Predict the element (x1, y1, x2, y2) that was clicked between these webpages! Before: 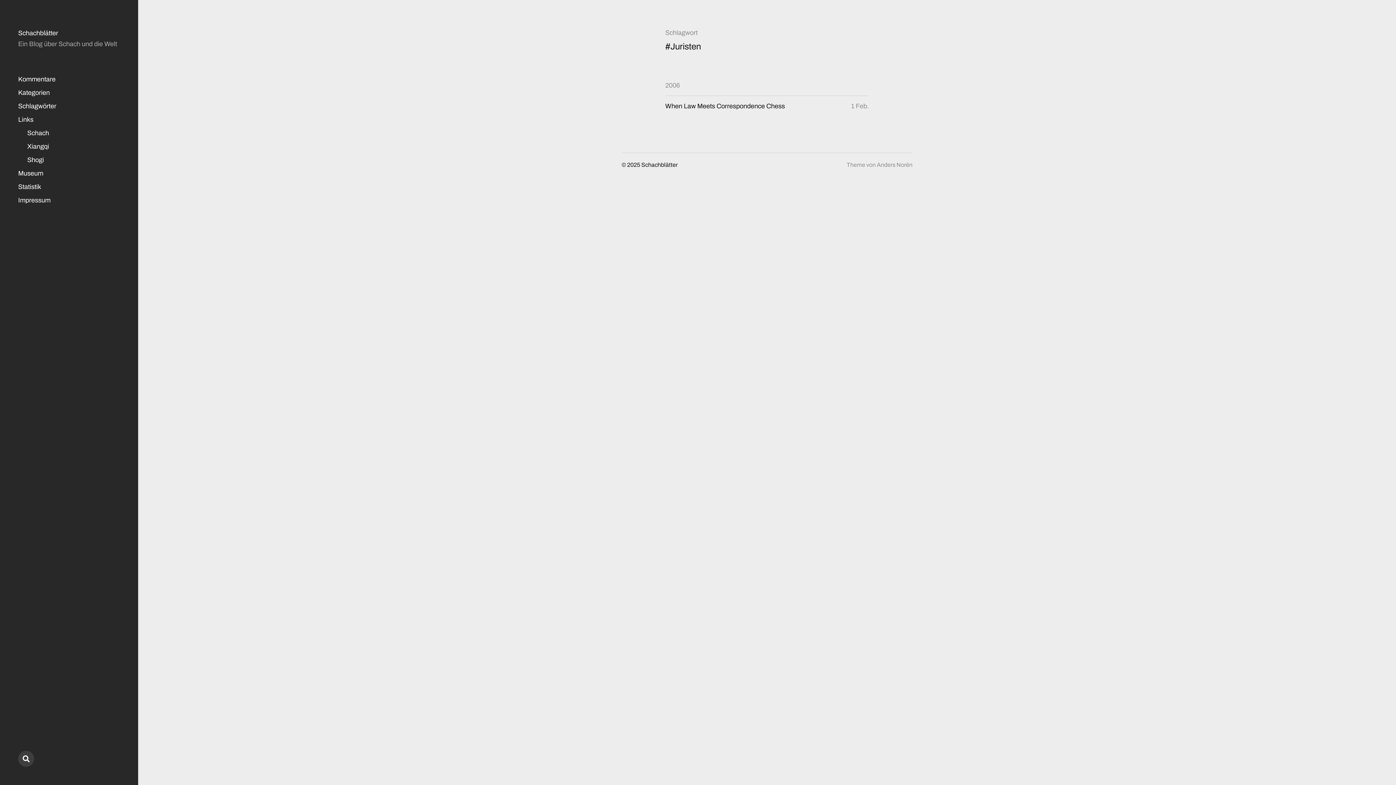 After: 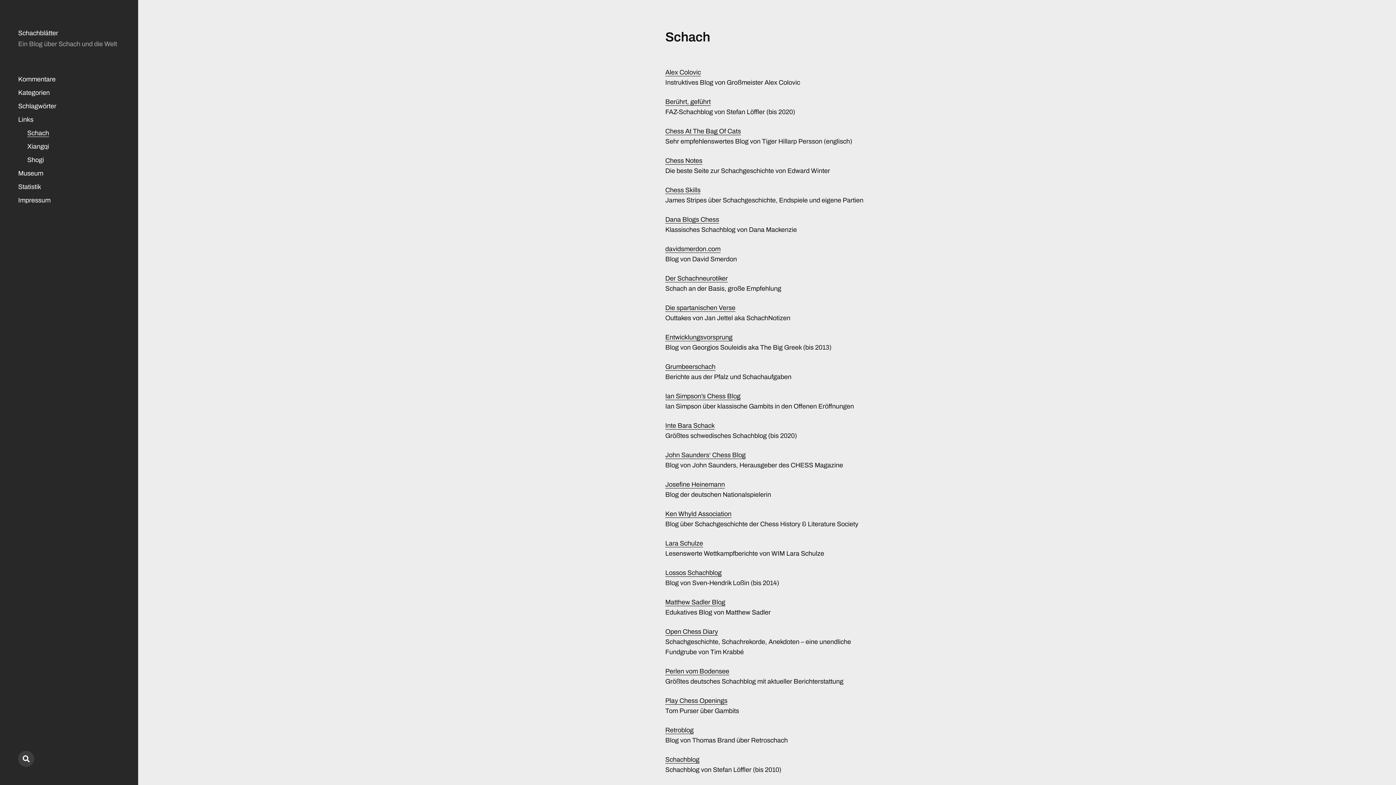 Action: label: Schach bbox: (27, 129, 49, 137)